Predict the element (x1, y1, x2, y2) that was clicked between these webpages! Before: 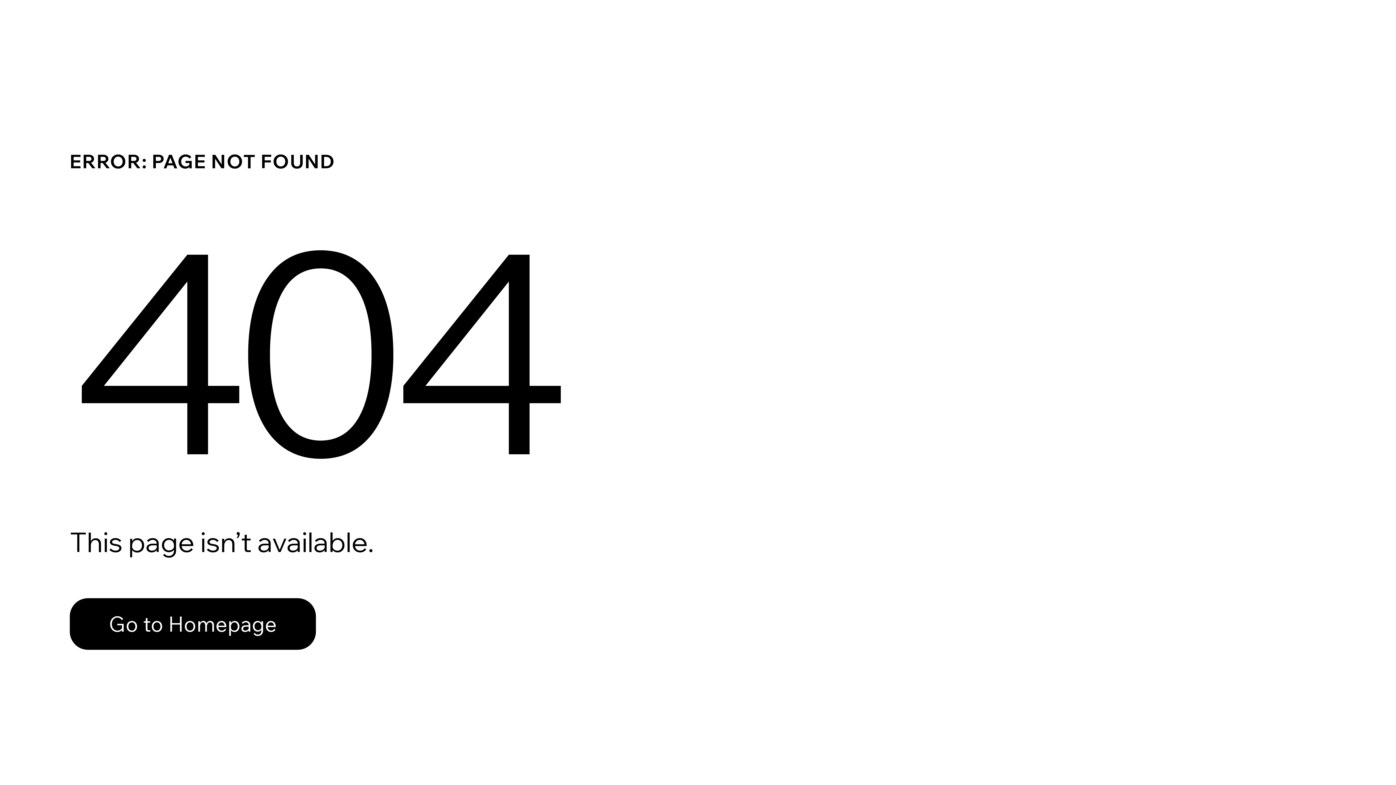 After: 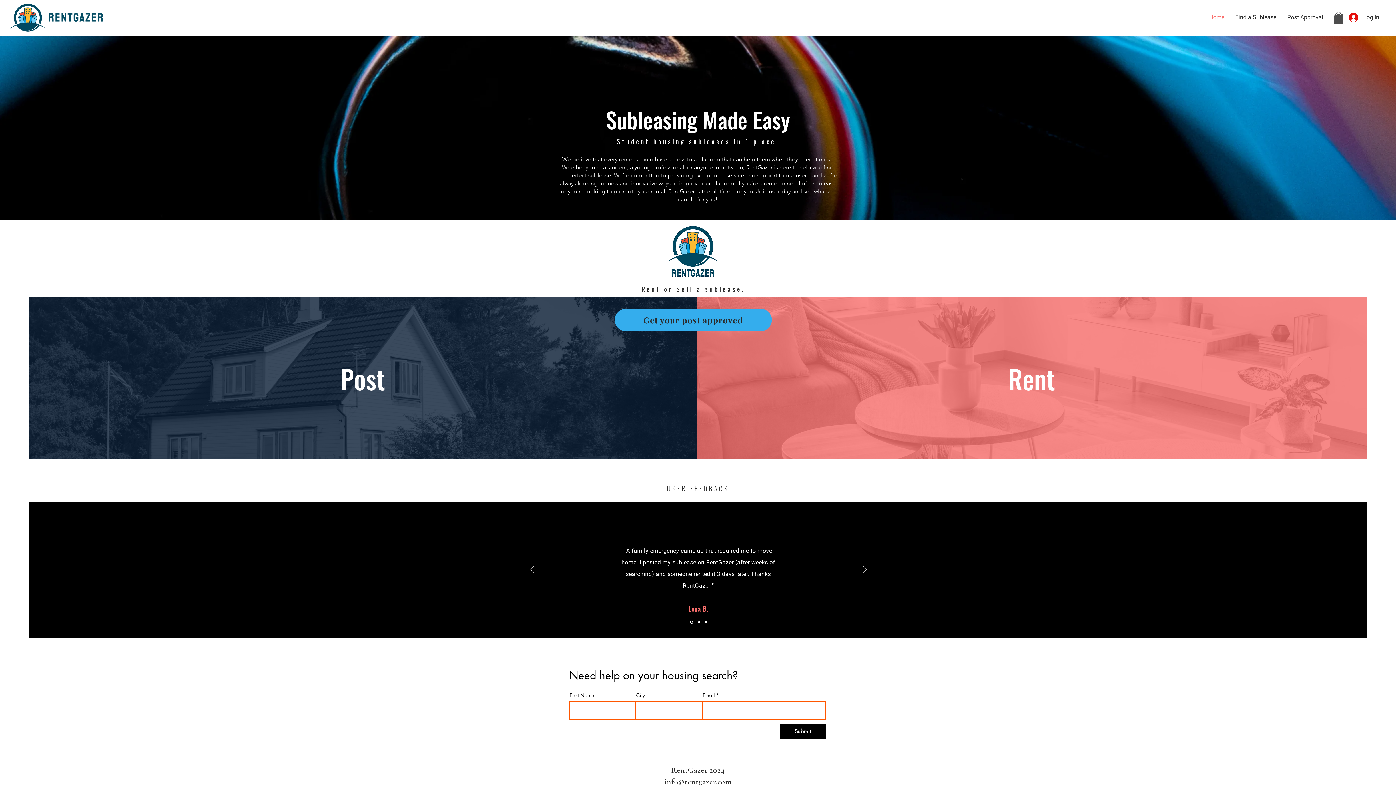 Action: bbox: (69, 598, 316, 650) label: Go to Homepage